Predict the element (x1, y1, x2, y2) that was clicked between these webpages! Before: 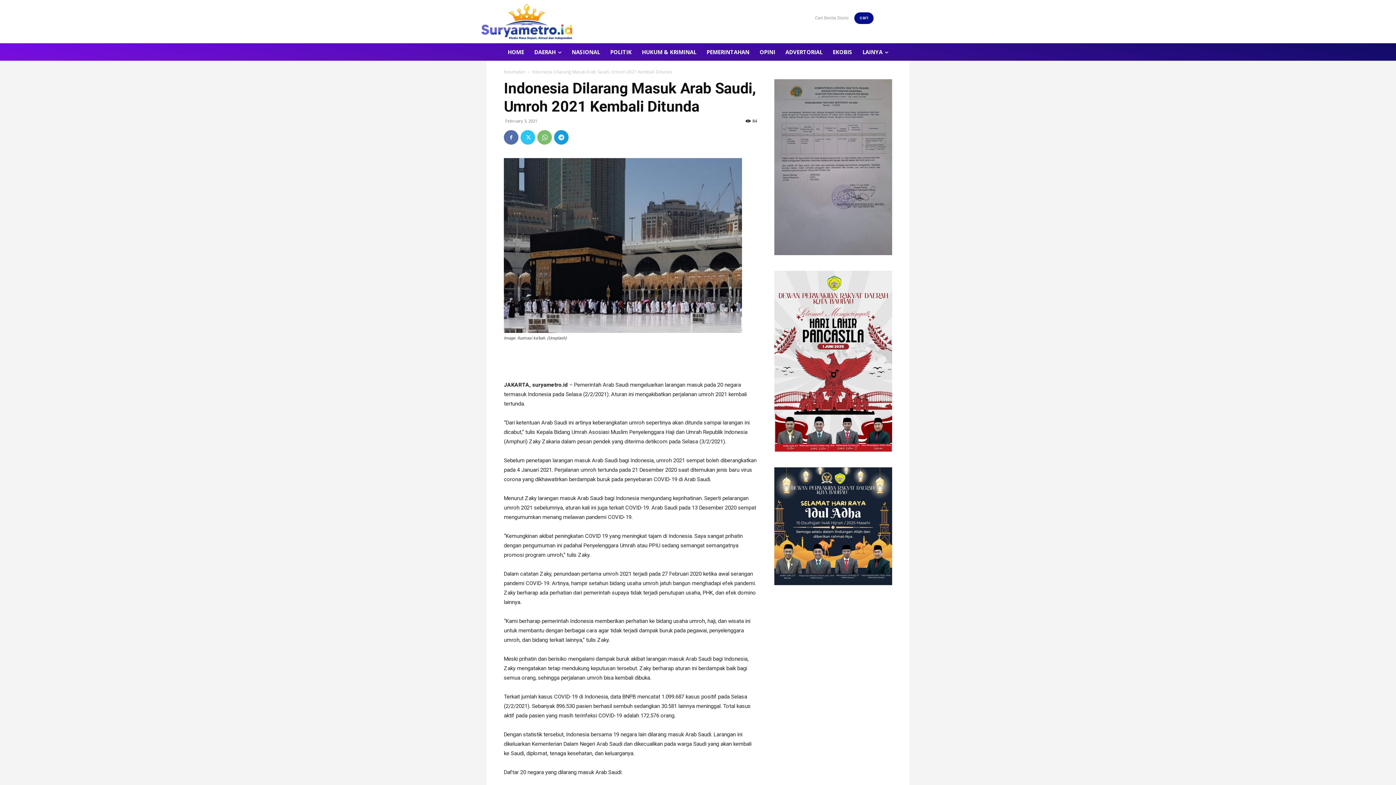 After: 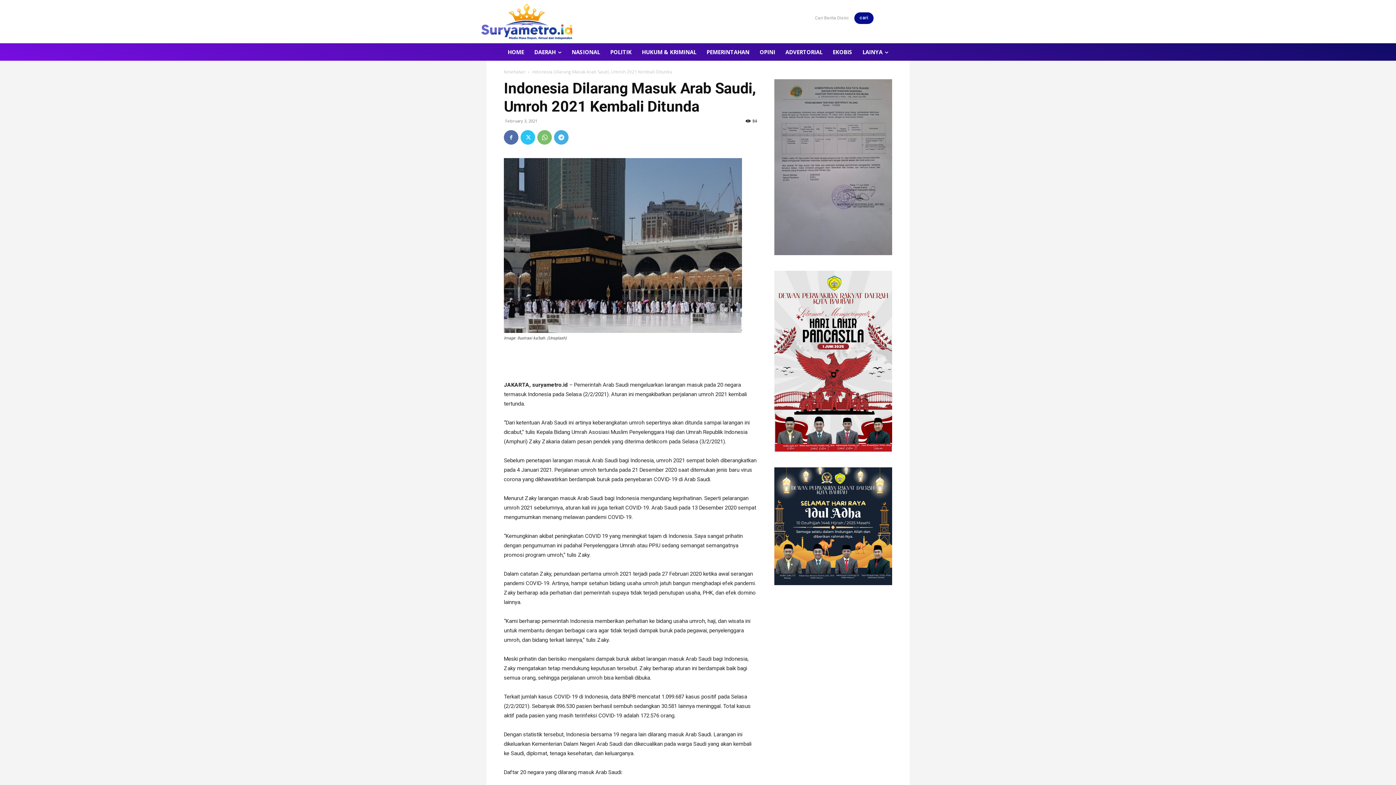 Action: bbox: (554, 130, 568, 144)